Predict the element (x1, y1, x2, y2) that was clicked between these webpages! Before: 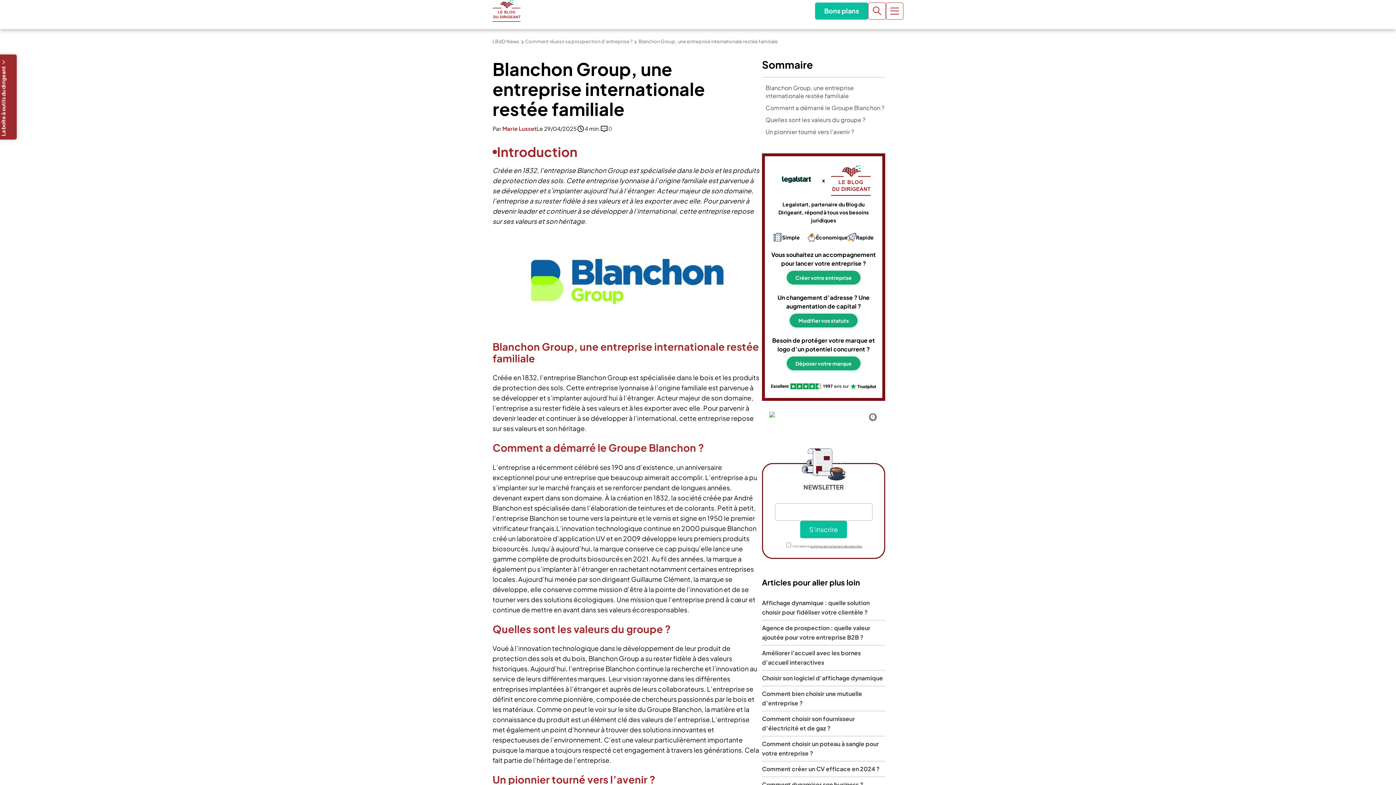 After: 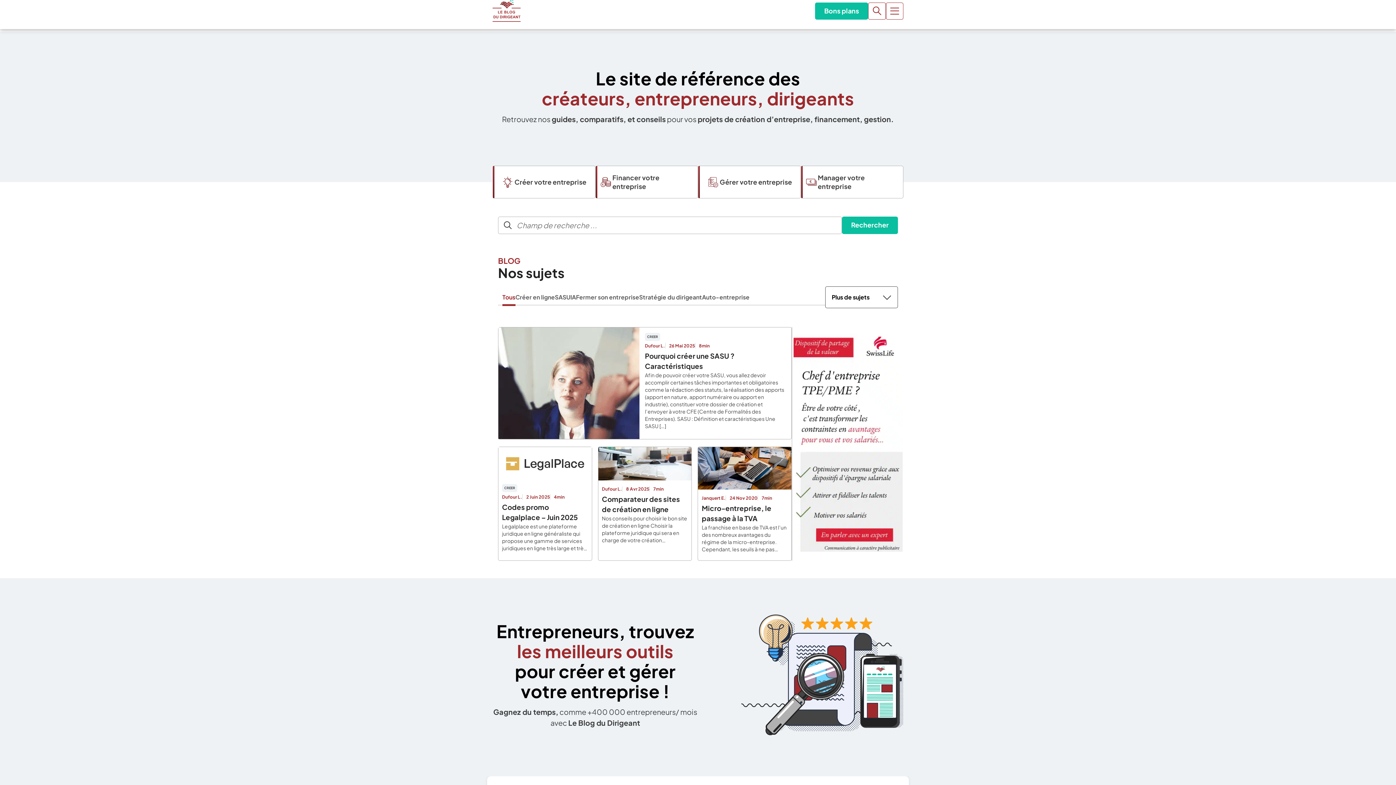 Action: bbox: (492, 38, 519, 44) label: LBdD News